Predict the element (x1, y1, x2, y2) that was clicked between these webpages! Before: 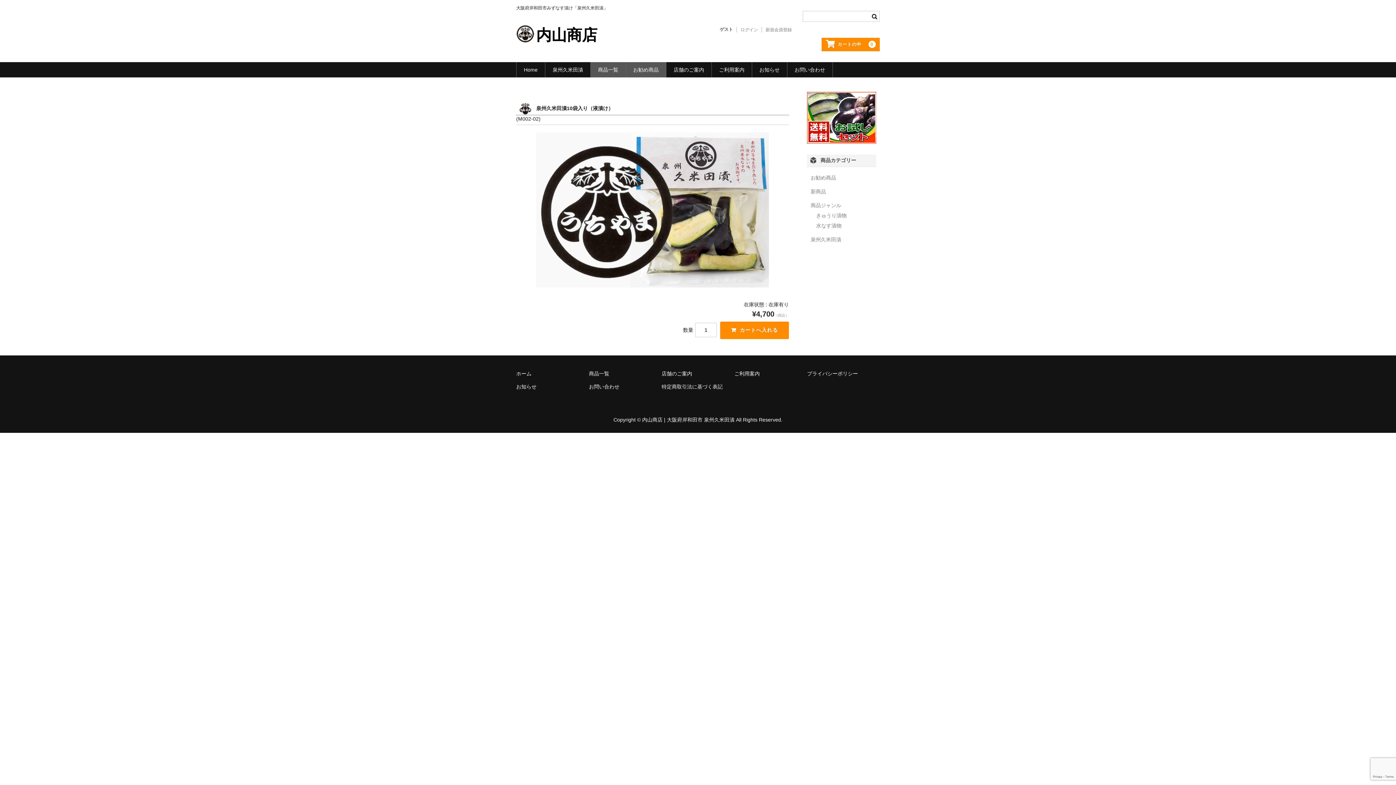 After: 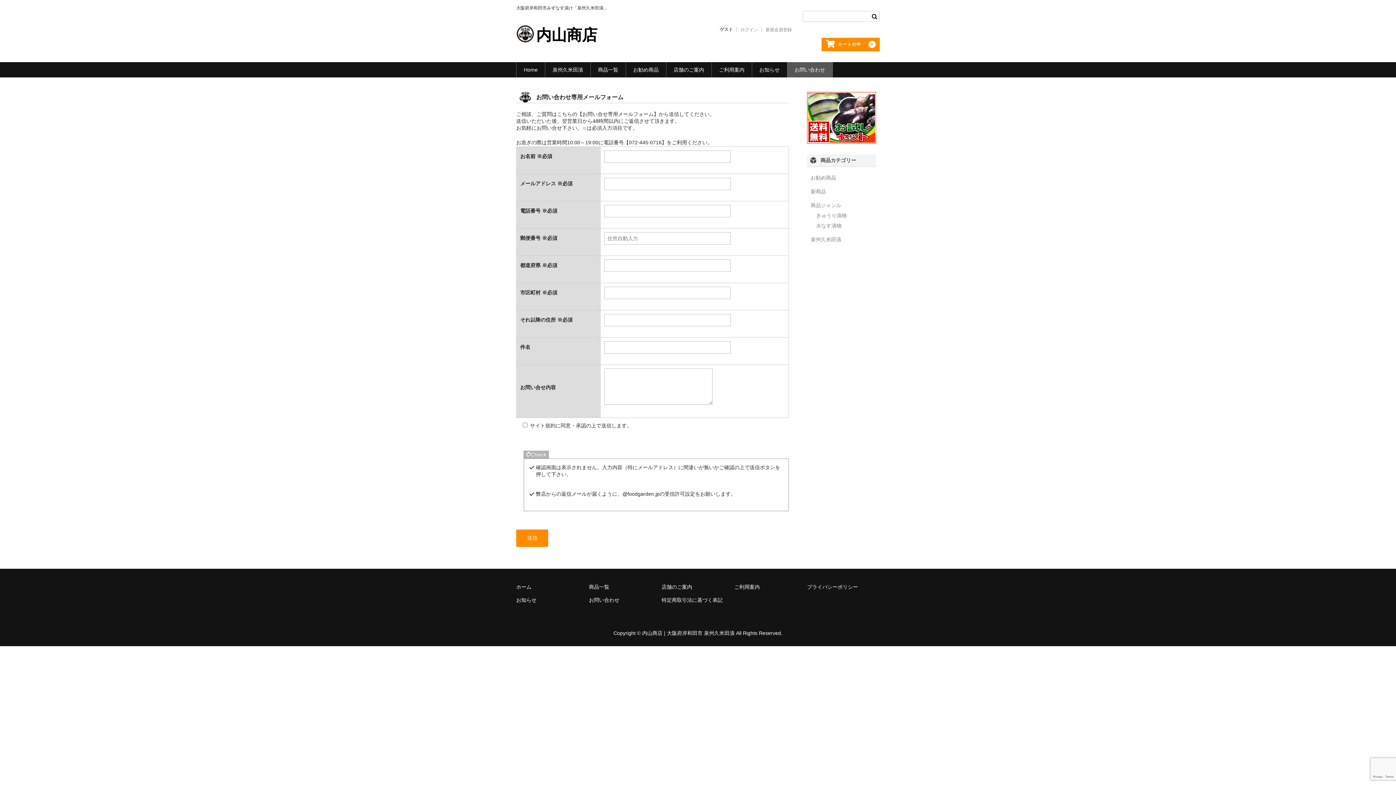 Action: label: お問い合わせ bbox: (589, 384, 619, 389)